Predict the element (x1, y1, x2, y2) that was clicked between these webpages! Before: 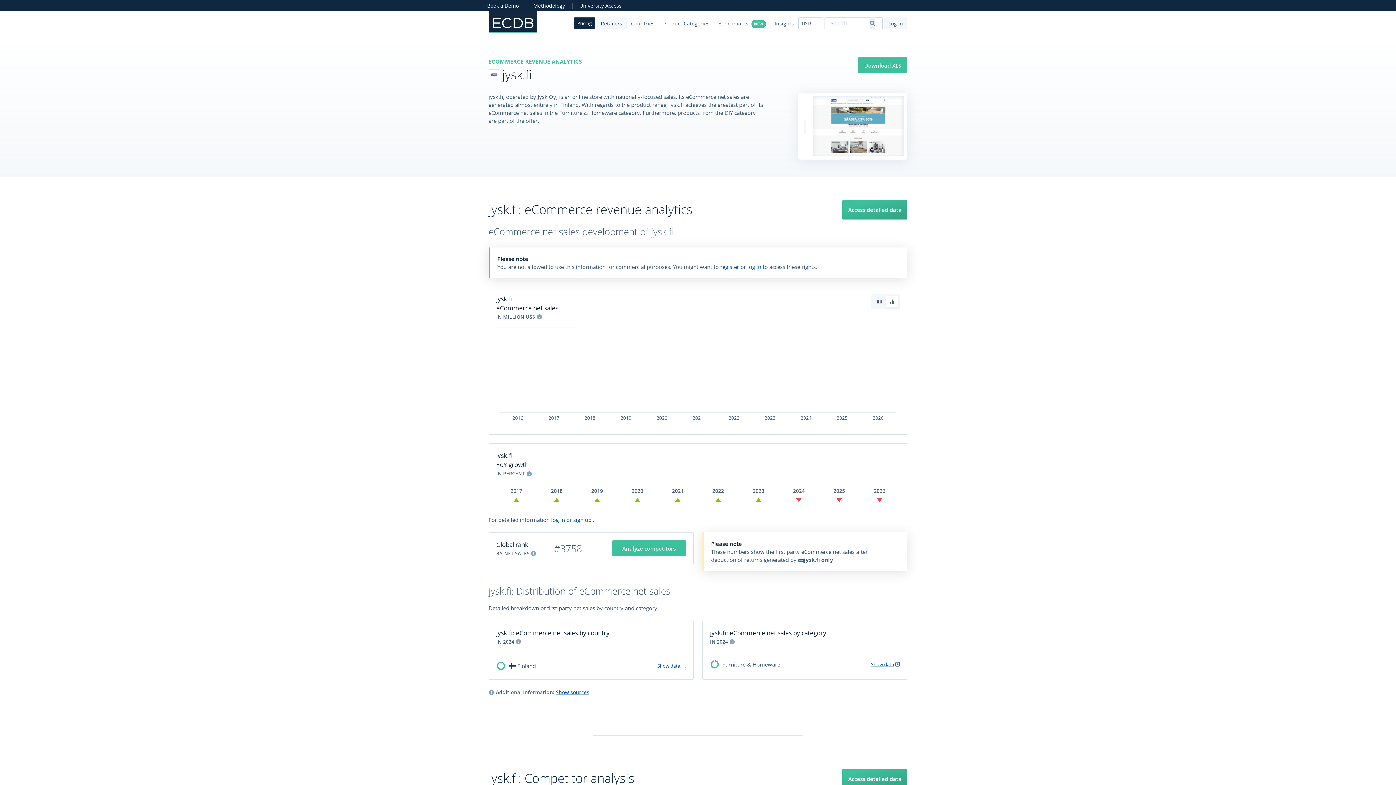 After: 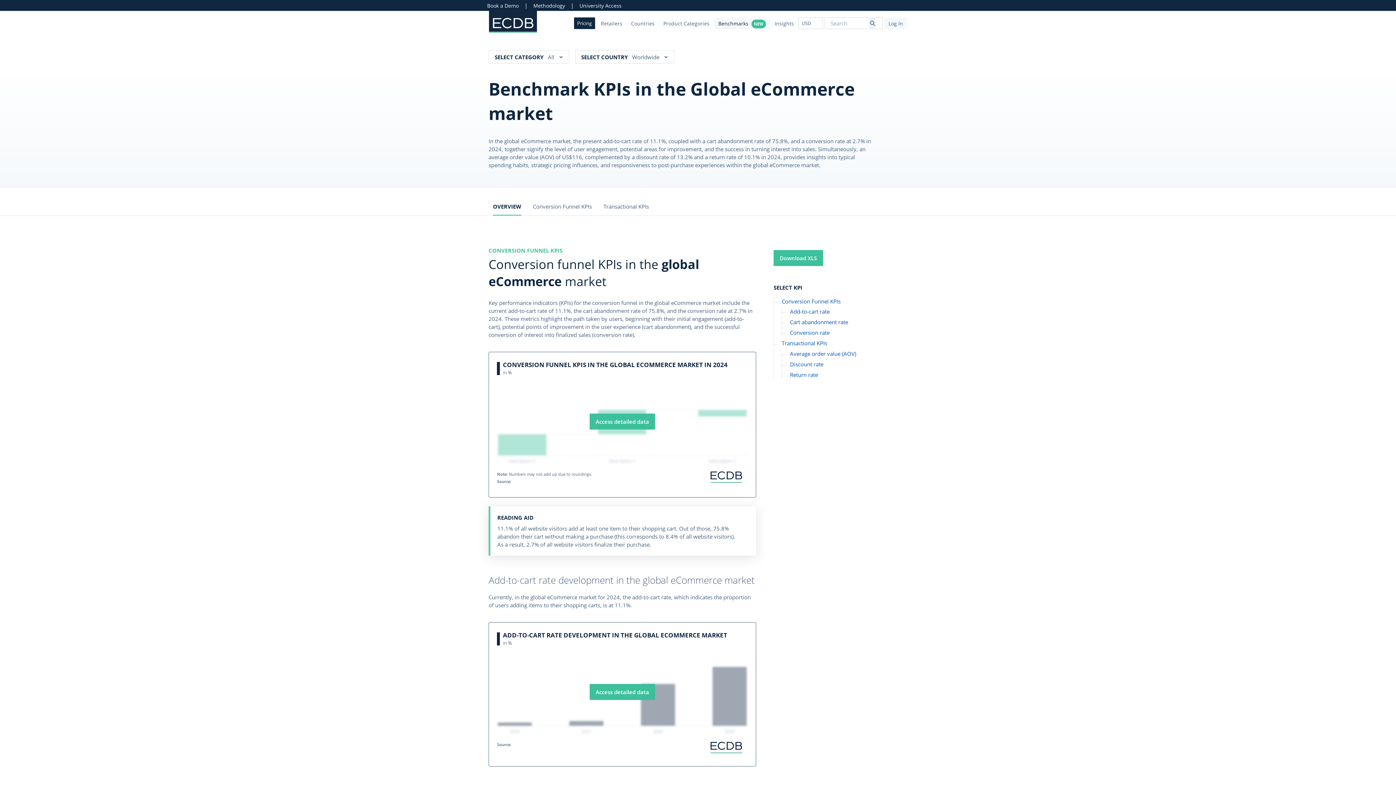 Action: label: Benchmarks NEW bbox: (714, 17, 770, 29)